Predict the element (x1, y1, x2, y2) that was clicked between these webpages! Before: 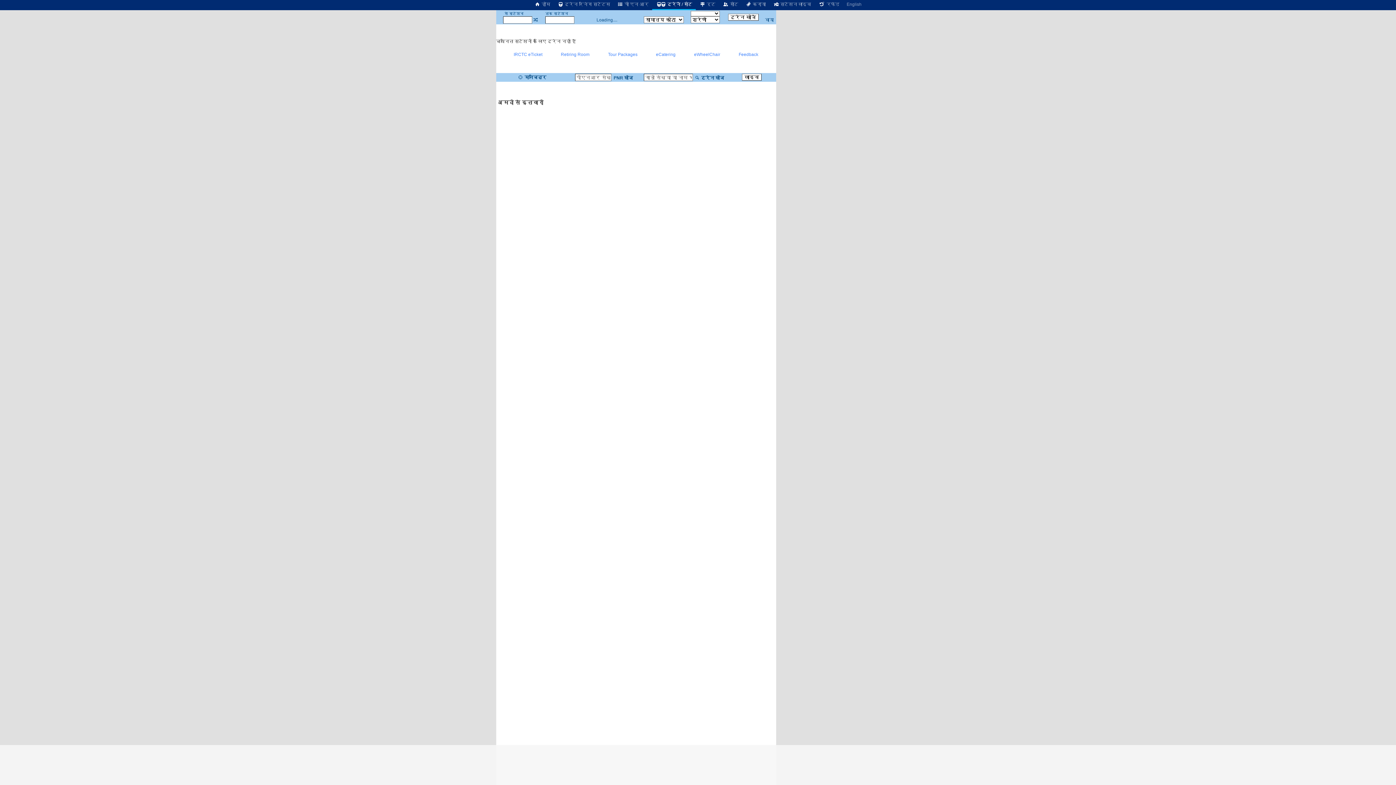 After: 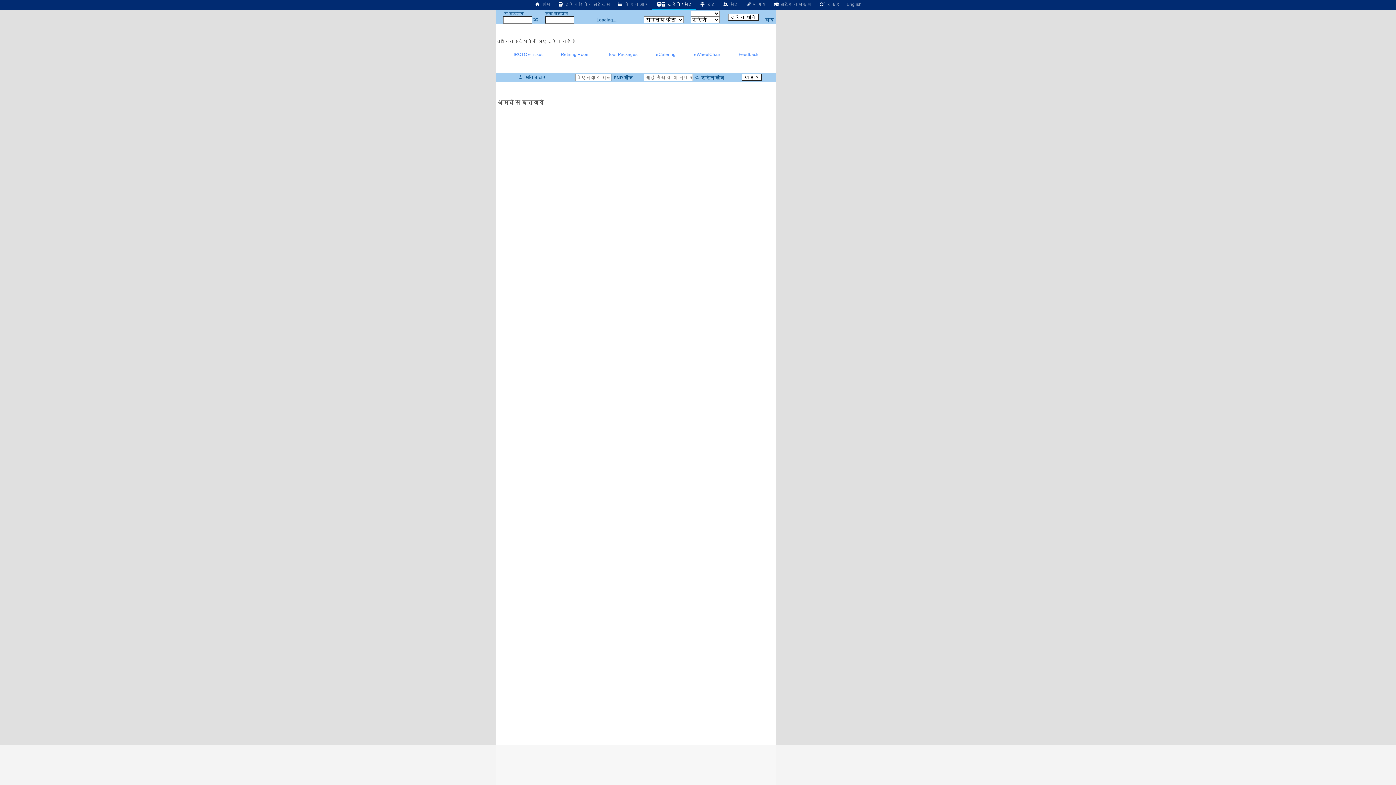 Action: bbox: (694, 75, 724, 80) label:  ट्रेन खोज